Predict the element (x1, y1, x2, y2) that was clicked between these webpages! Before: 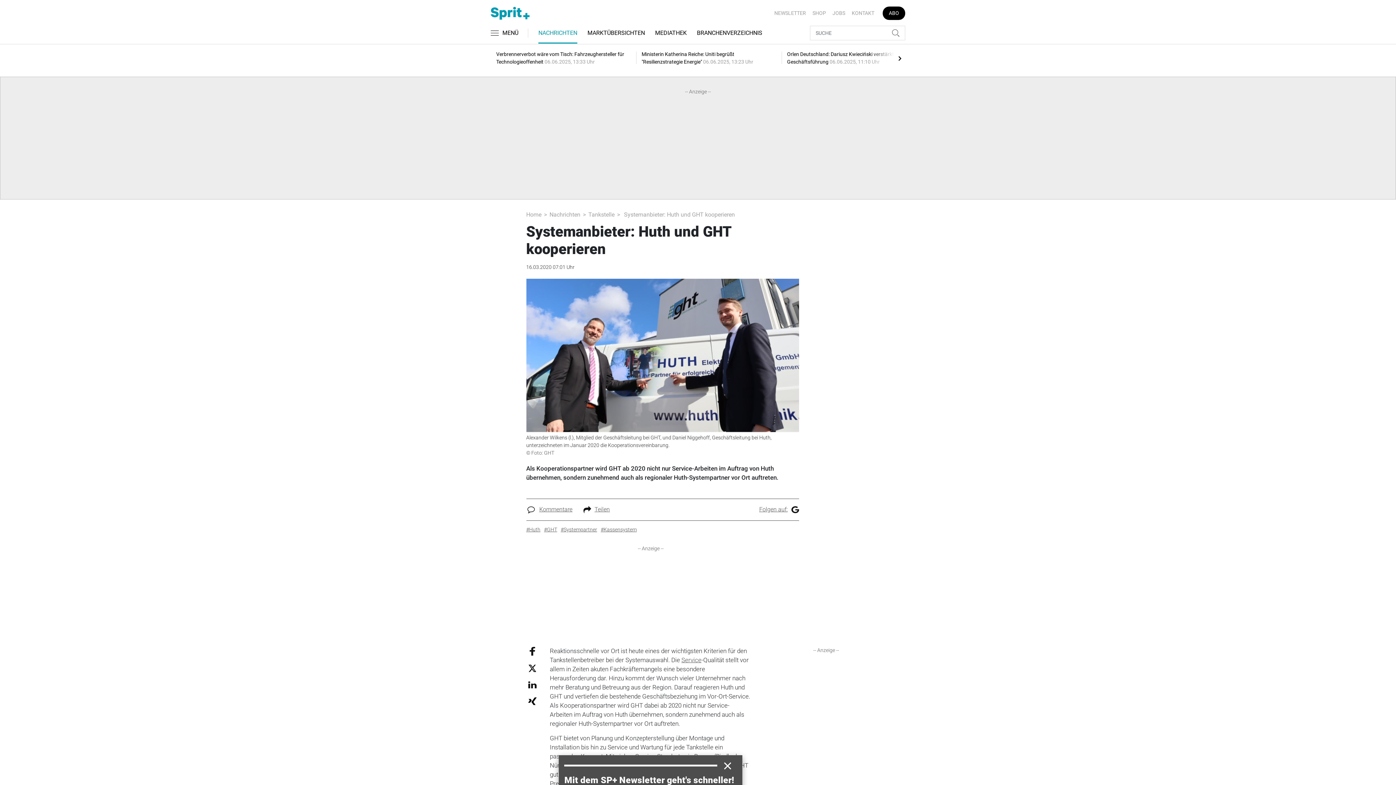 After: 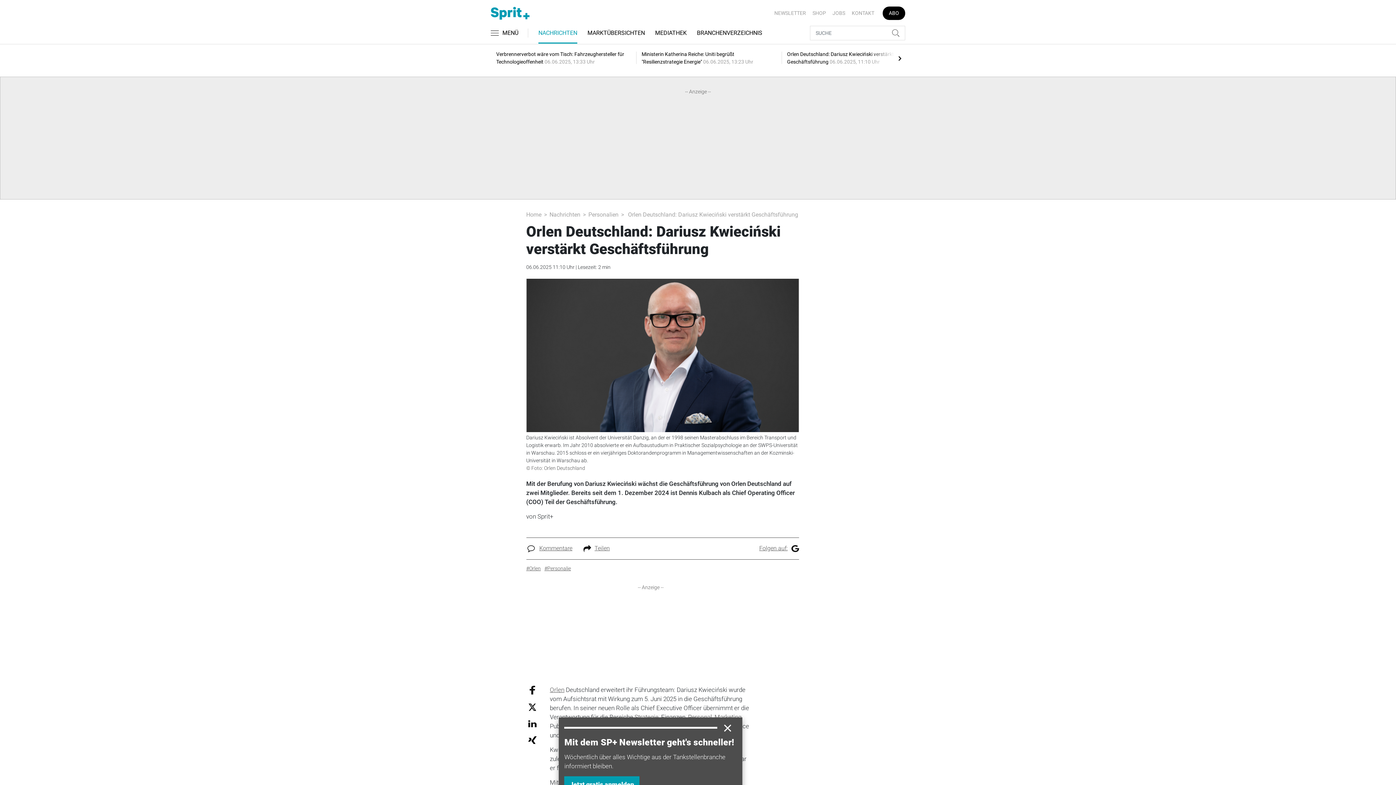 Action: bbox: (781, 44, 923, 71) label: Orlen Deutschland: Dariusz Kwieciński verstärkt Geschäftsführung 06.06.2025, 11:10 Uhr